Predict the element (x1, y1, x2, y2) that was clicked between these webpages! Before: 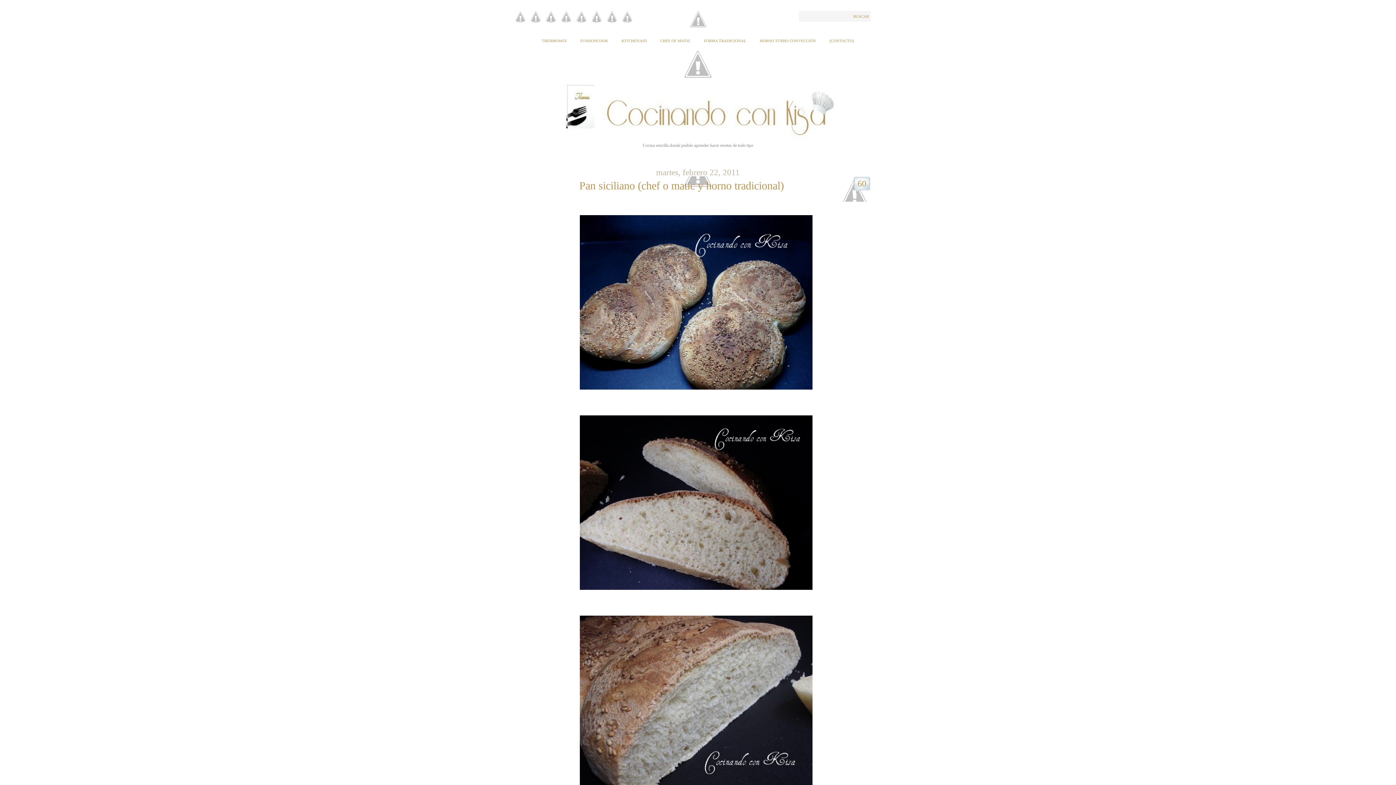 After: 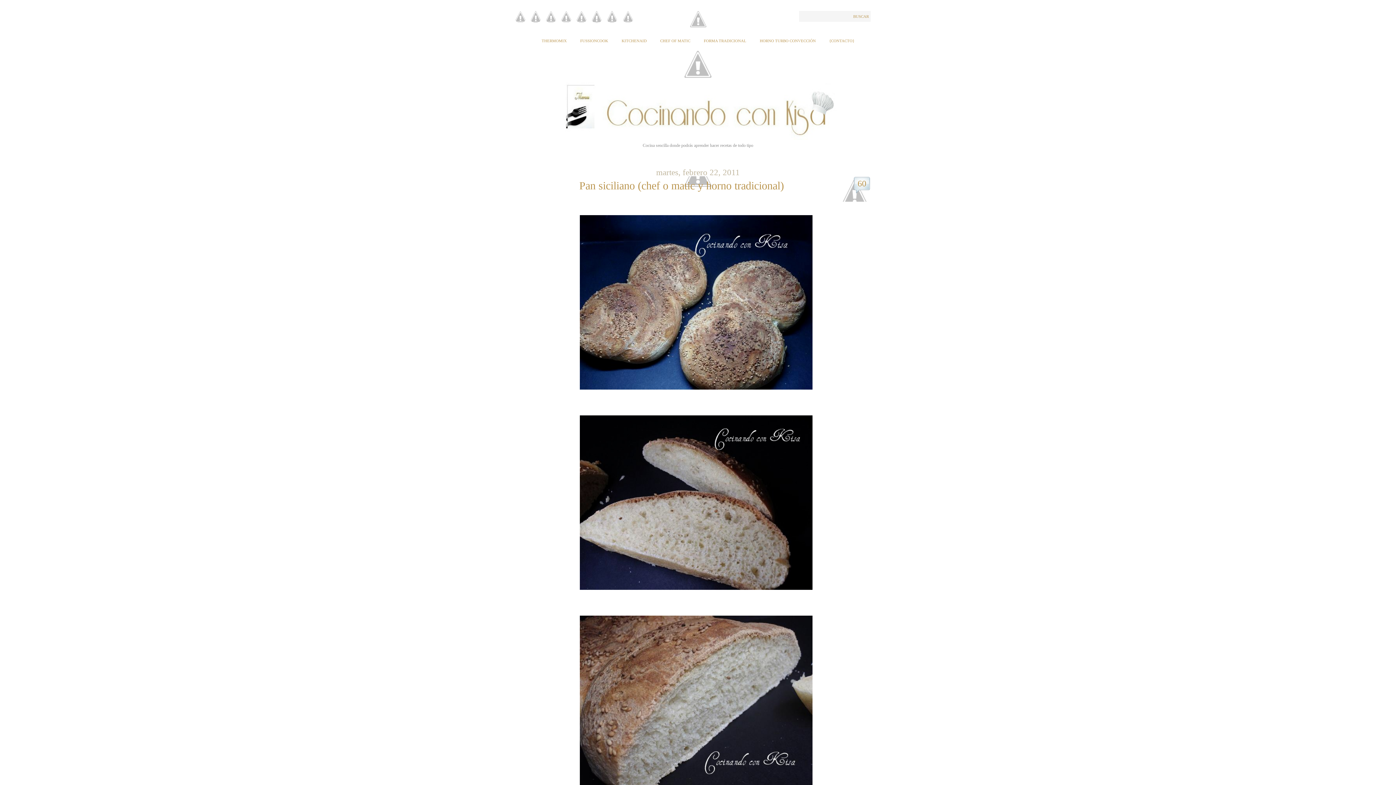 Action: bbox: (619, 18, 633, 24)